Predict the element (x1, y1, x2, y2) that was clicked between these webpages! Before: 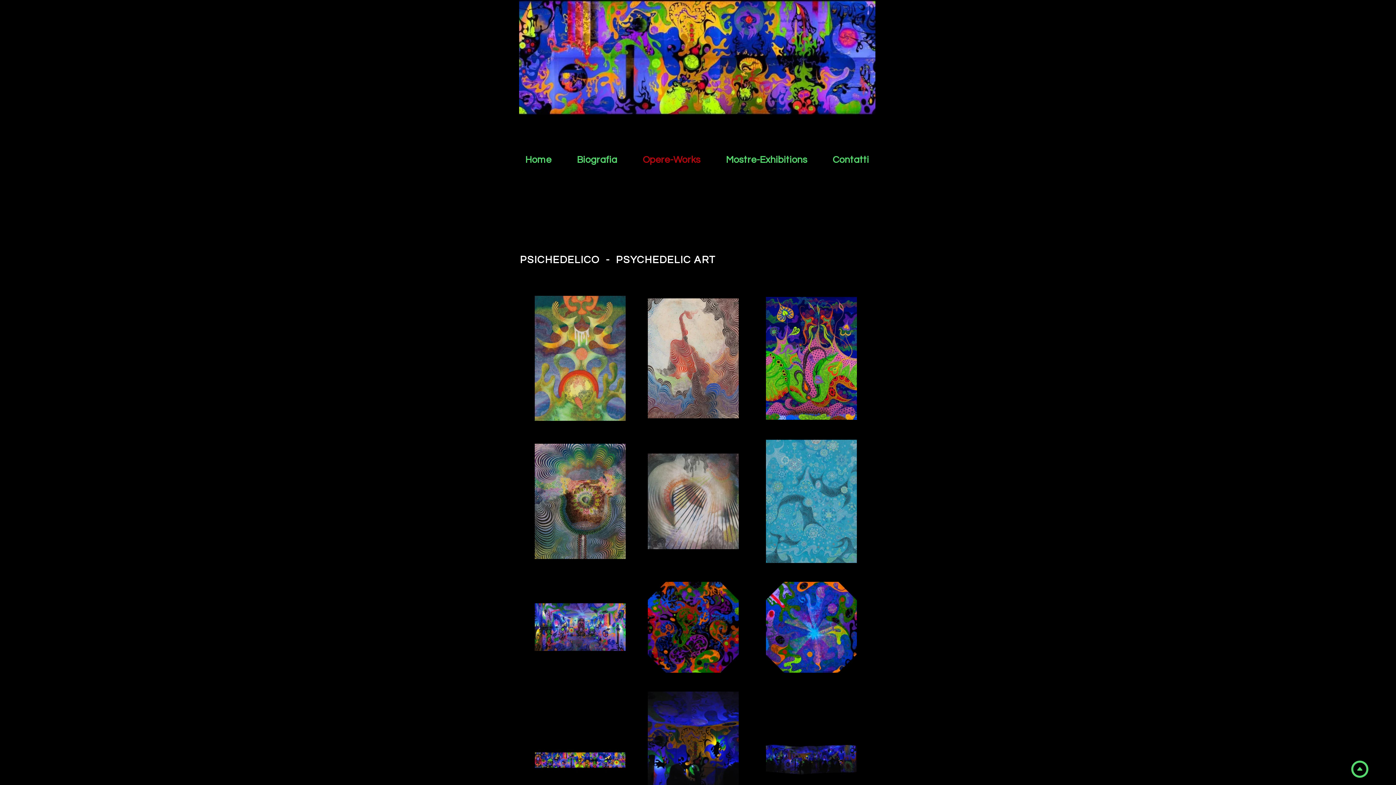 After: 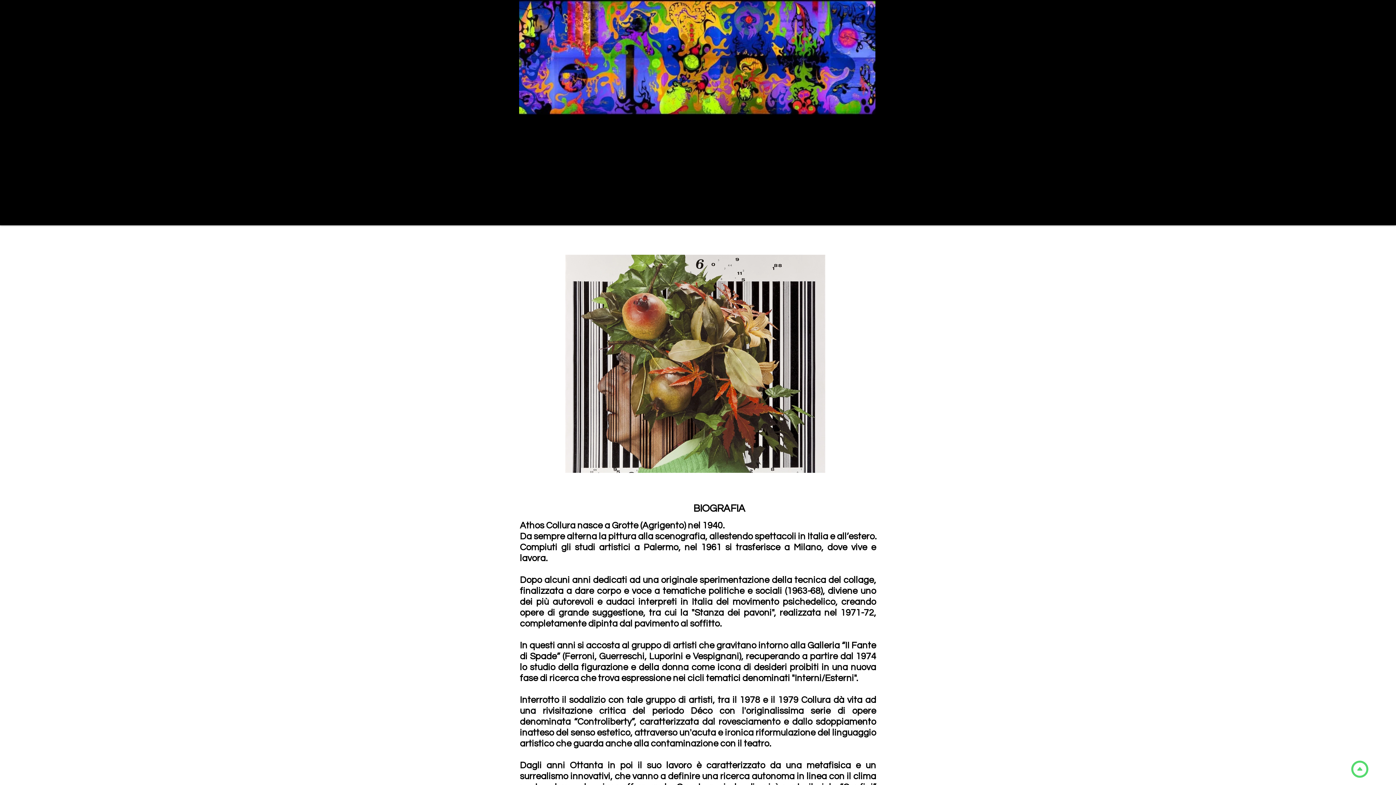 Action: bbox: (564, 149, 630, 170) label: Biografia